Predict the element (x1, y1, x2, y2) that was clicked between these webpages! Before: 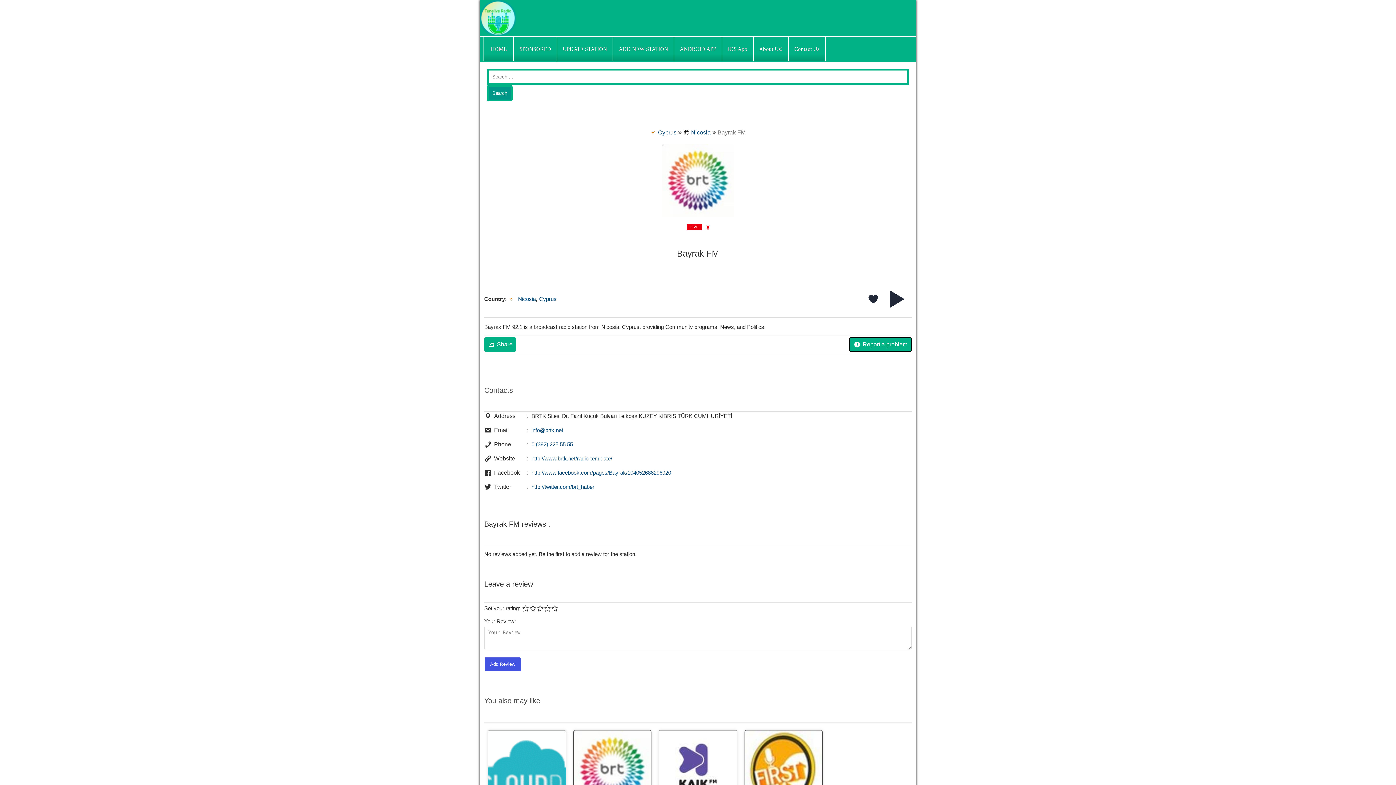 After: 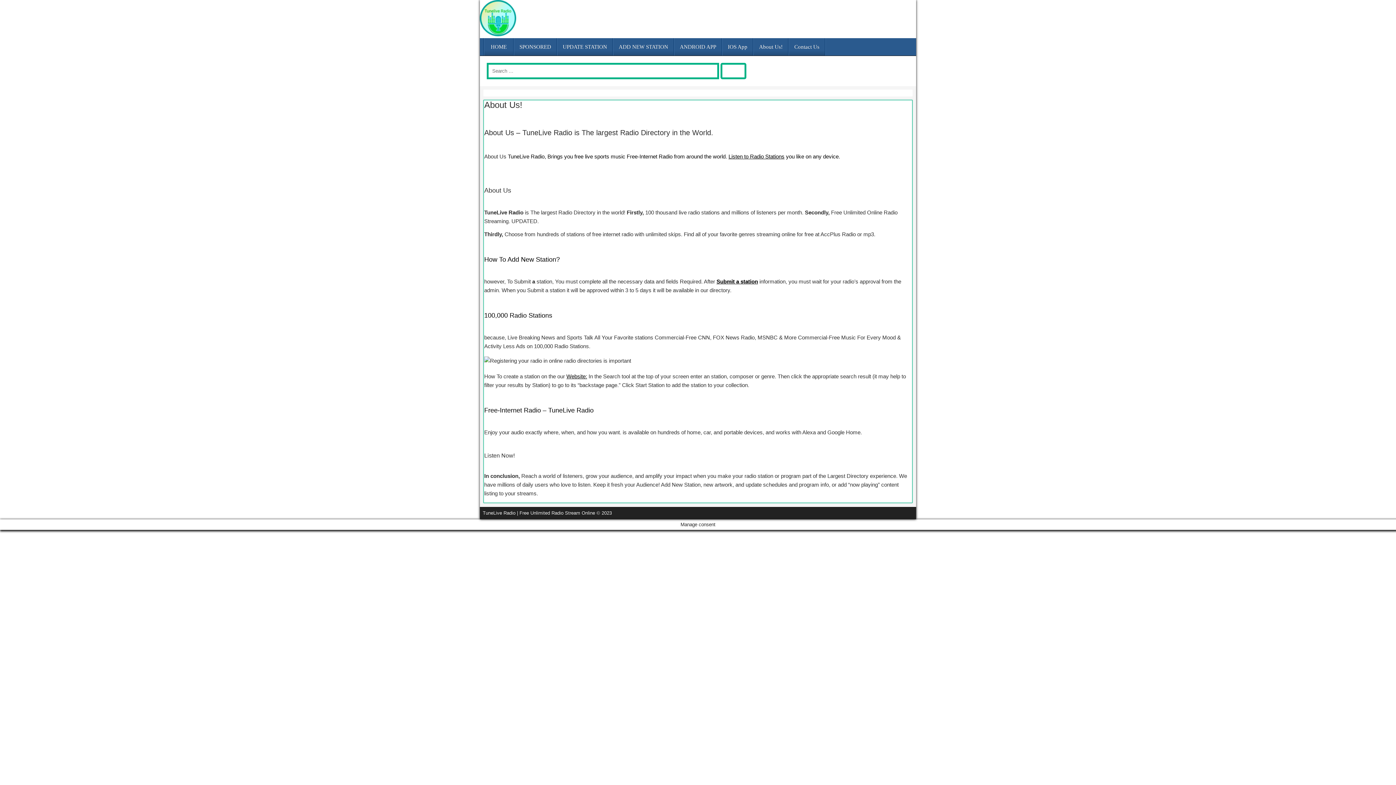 Action: bbox: (753, 37, 788, 61) label: About Us!